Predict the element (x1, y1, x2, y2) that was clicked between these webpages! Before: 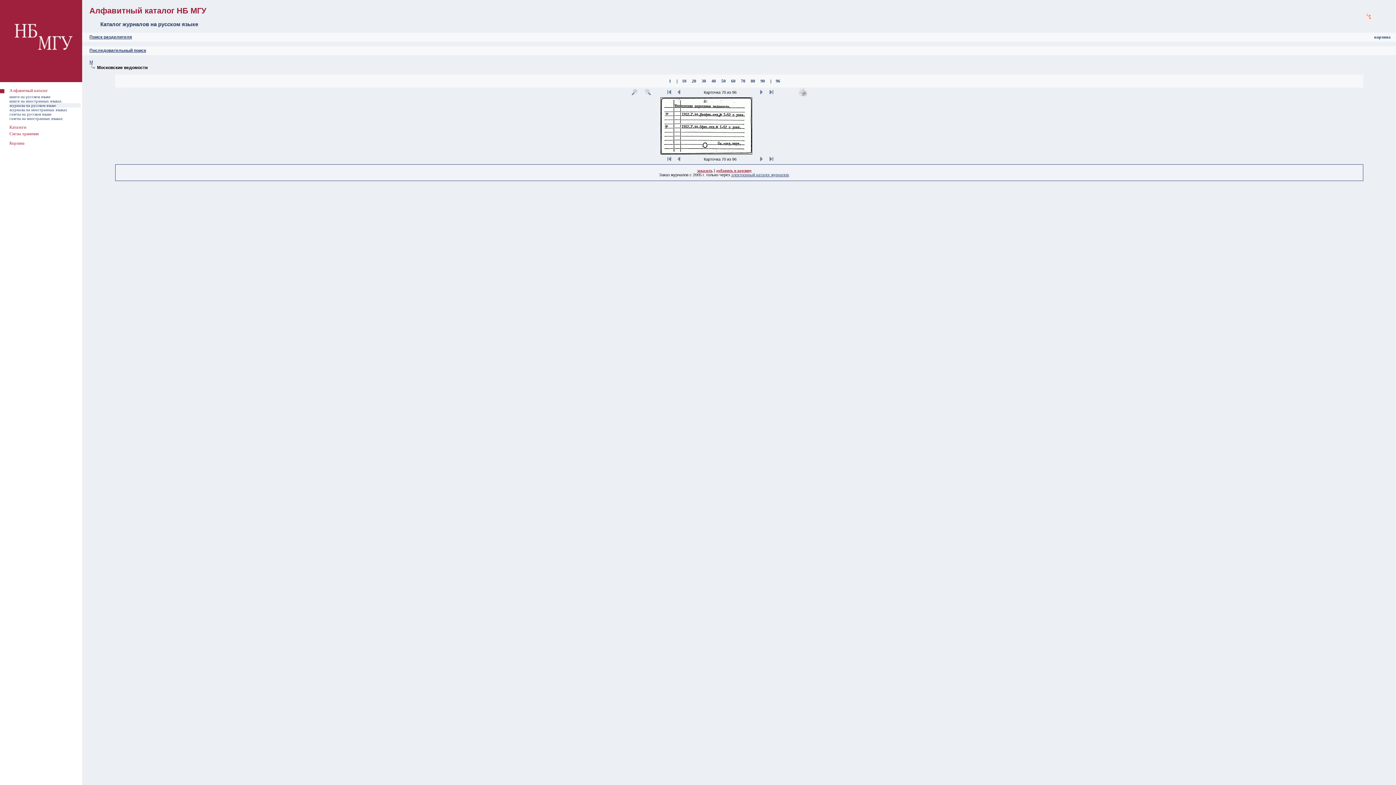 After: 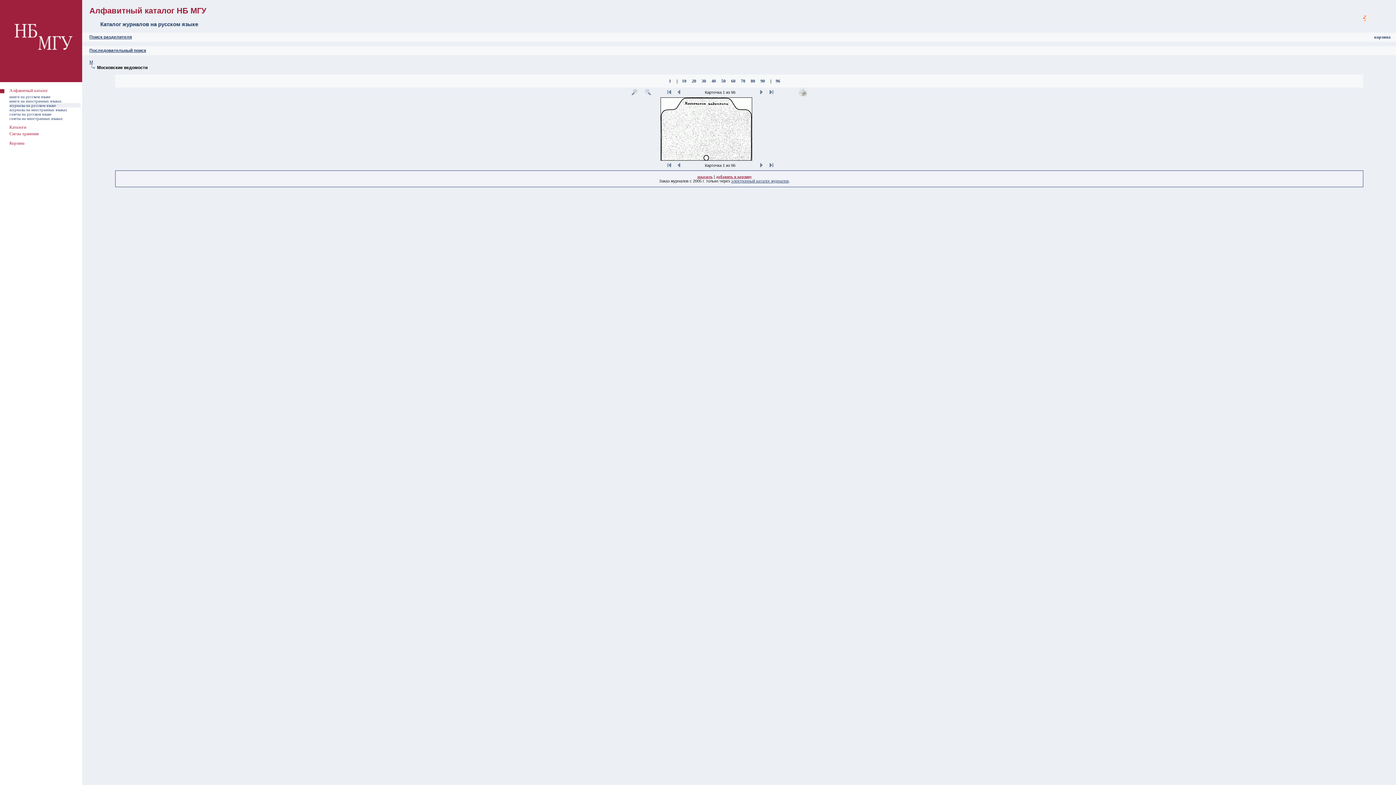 Action: bbox: (669, 78, 671, 83) label: 1